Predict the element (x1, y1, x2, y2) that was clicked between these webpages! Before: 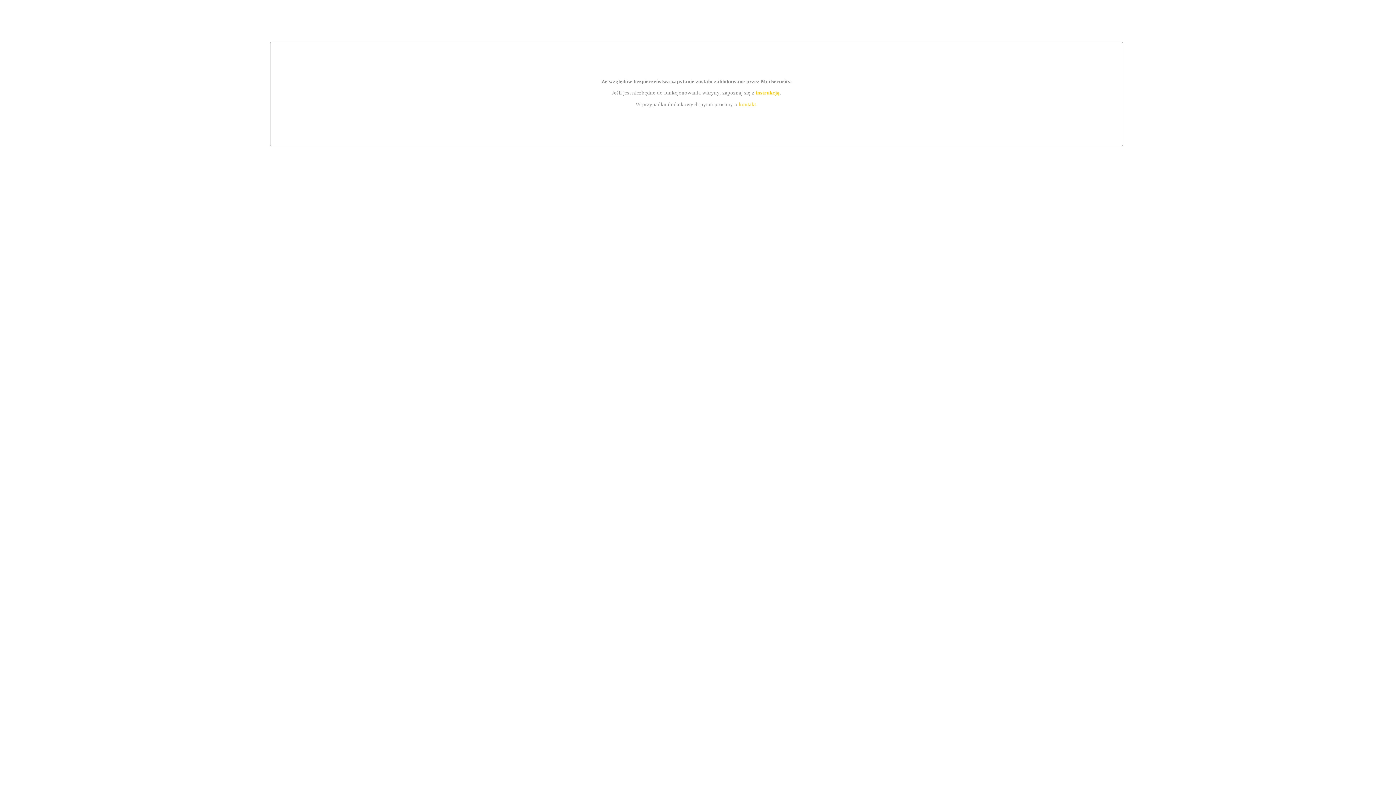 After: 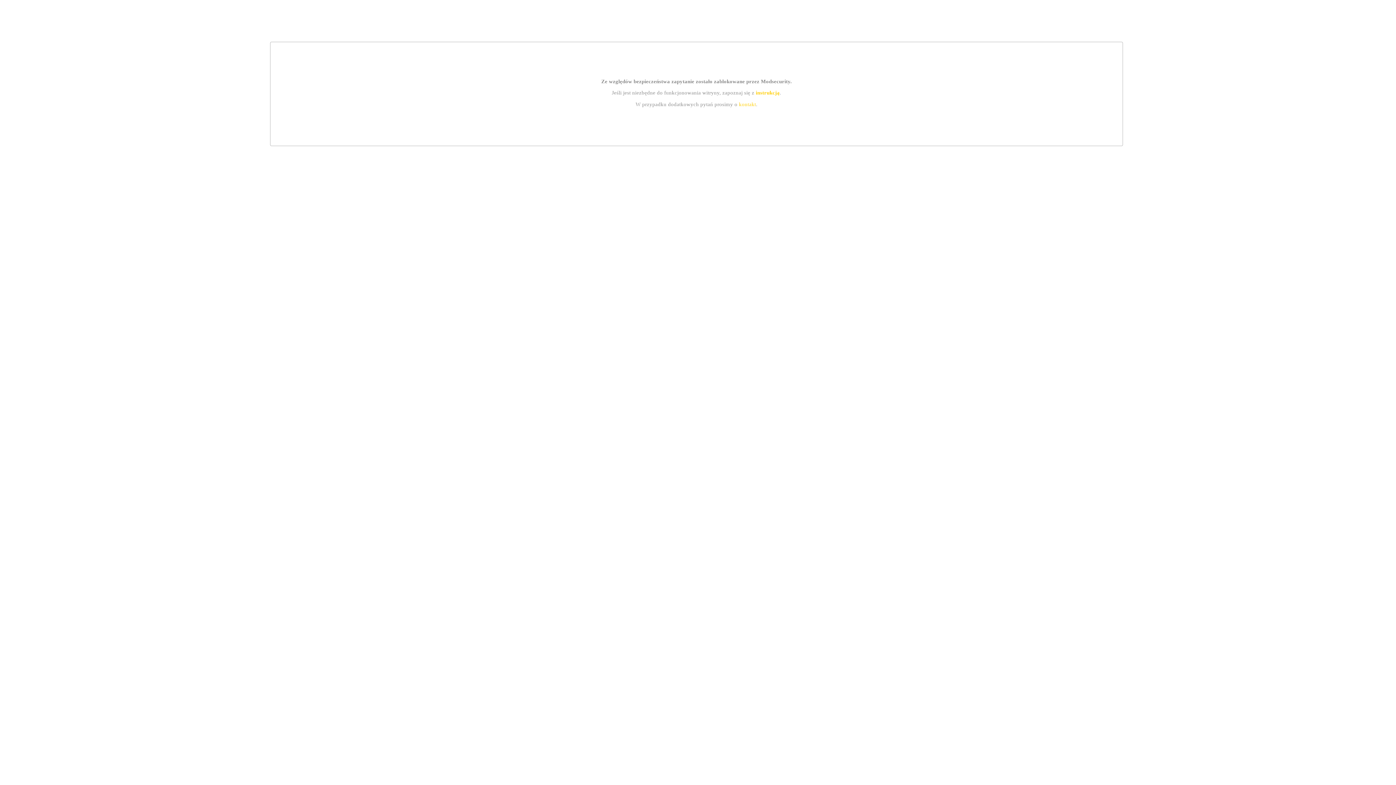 Action: label: instrukcją bbox: (755, 89, 779, 95)